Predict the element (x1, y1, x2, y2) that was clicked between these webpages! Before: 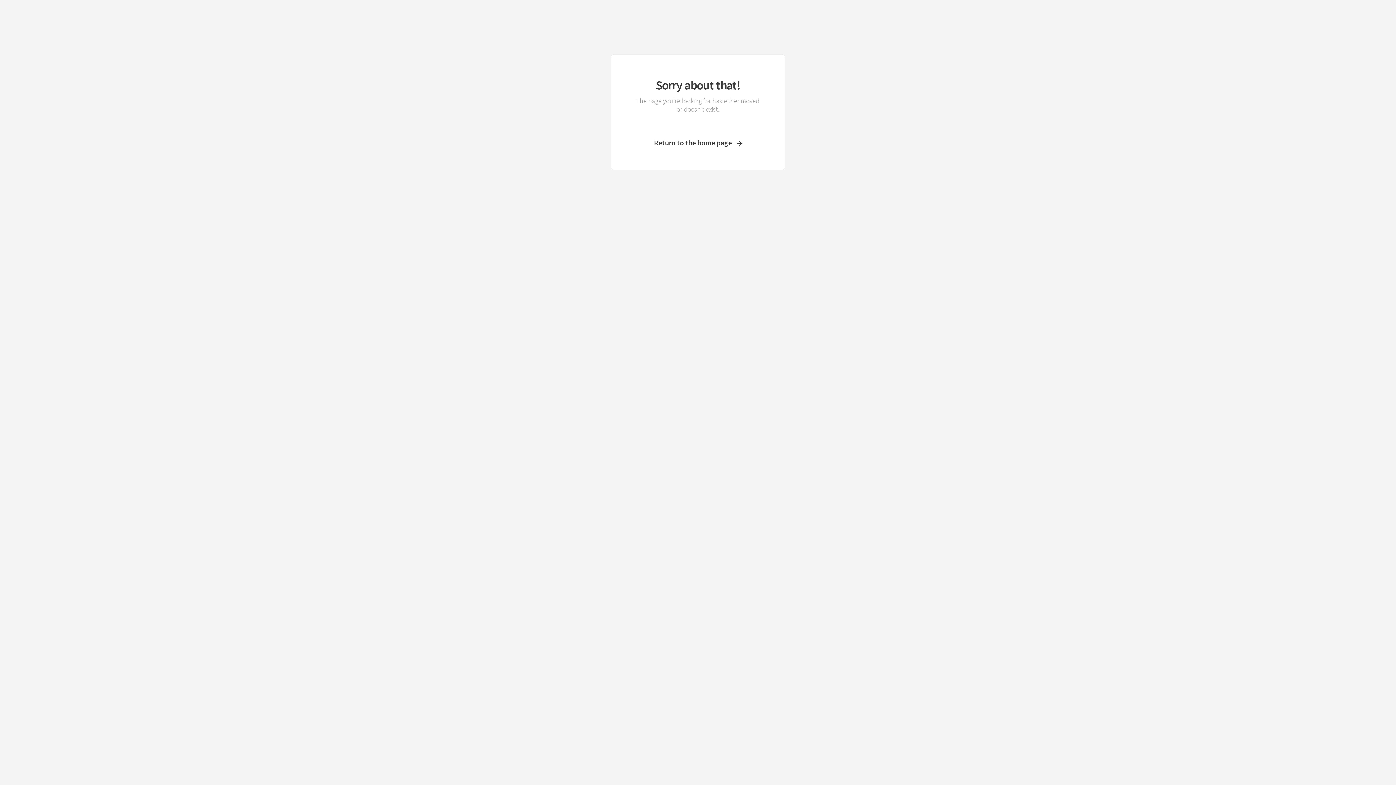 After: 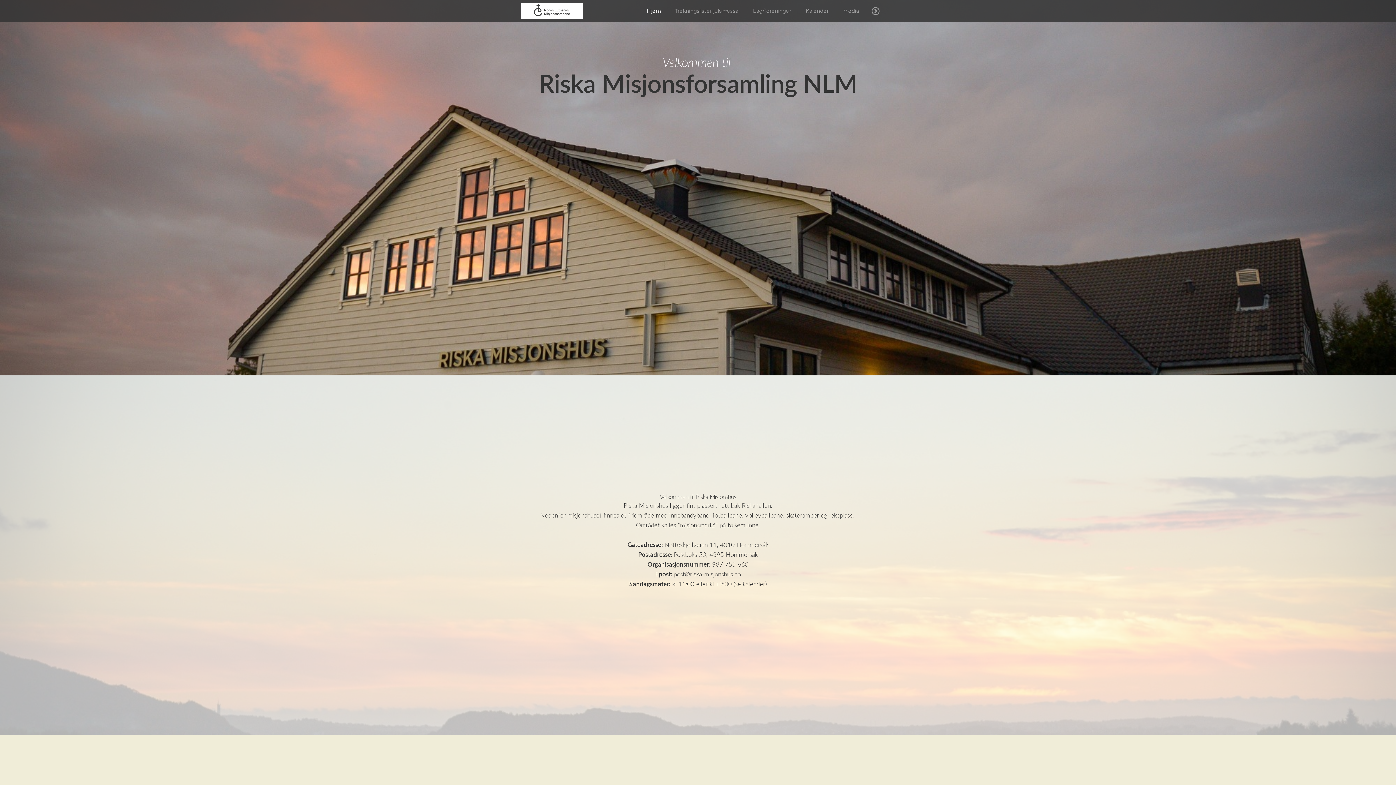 Action: label: Return to the home page bbox: (633, 138, 762, 147)